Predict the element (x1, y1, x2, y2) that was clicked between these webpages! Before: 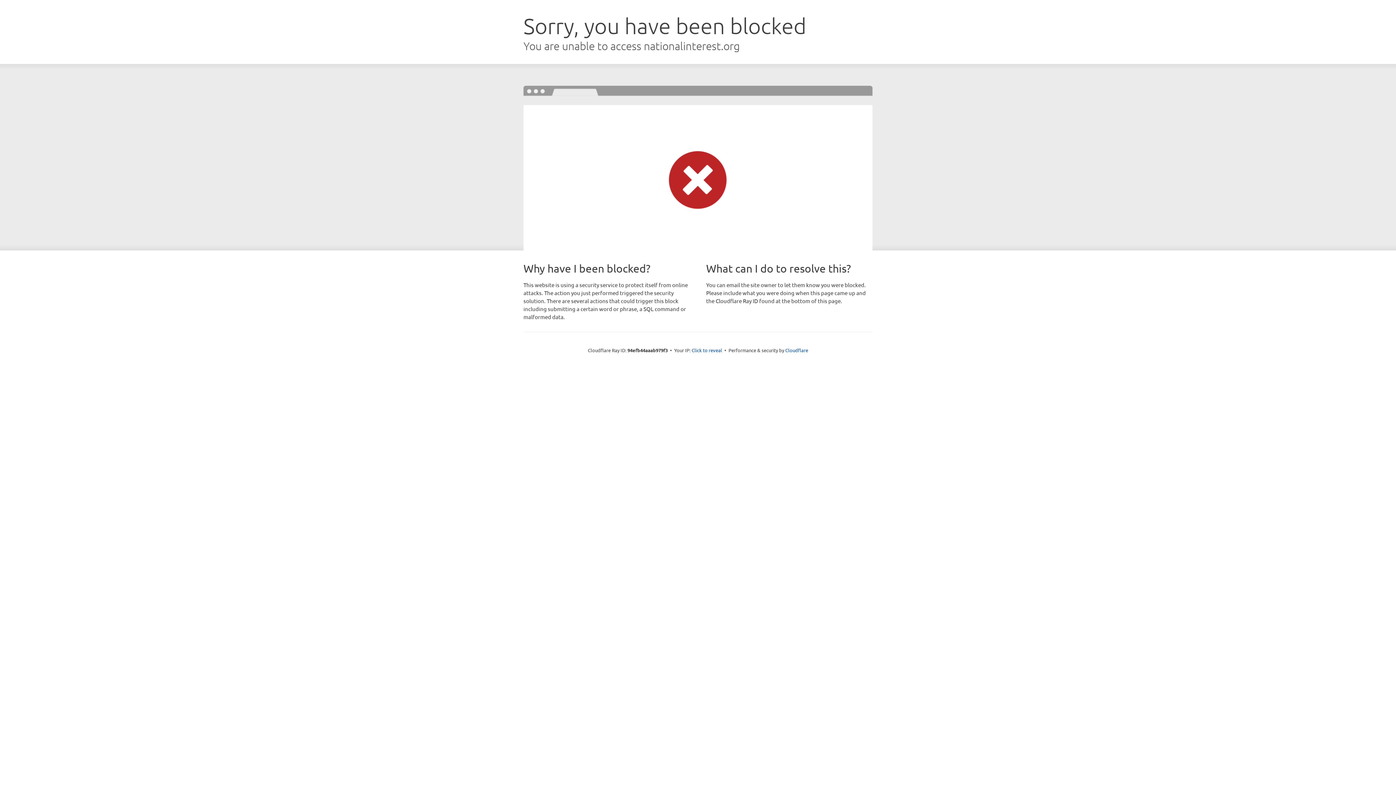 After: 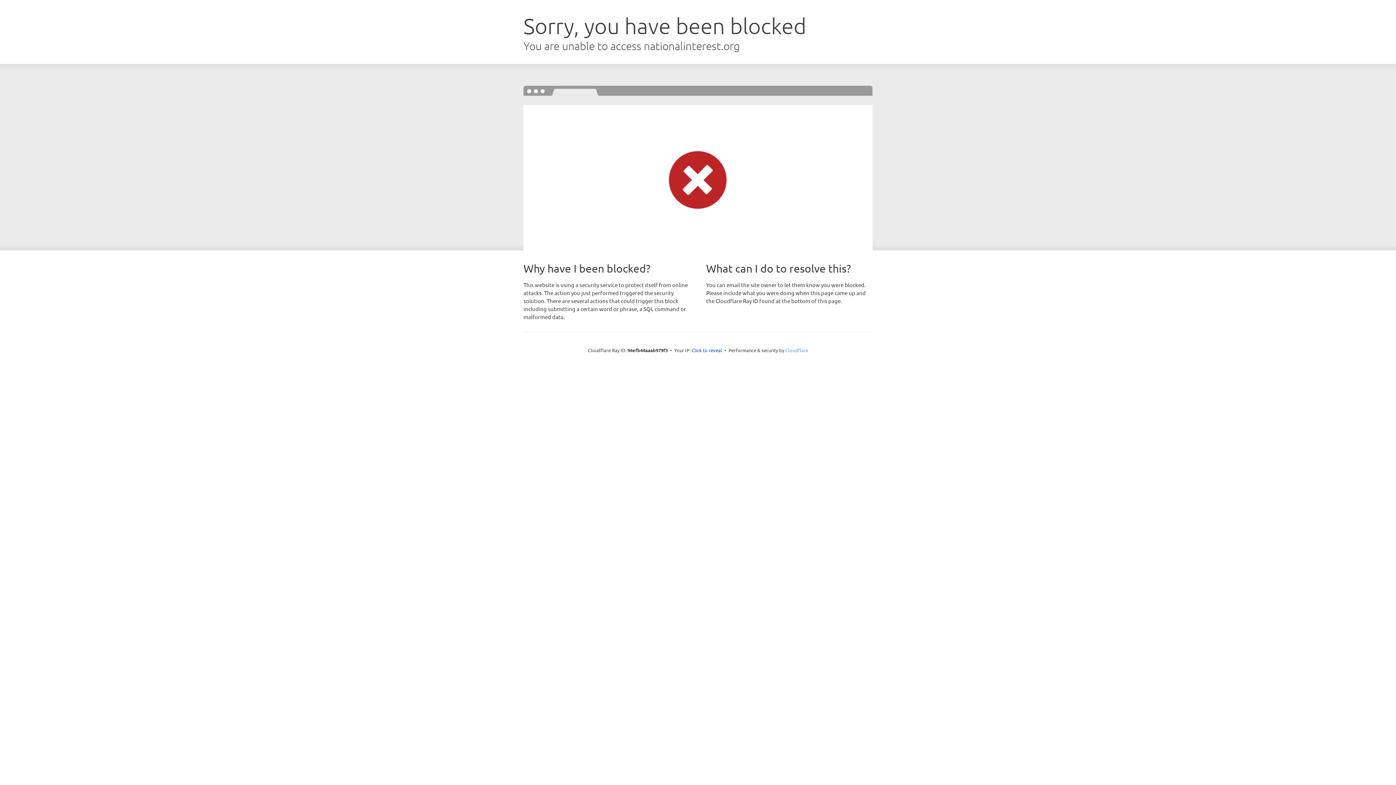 Action: bbox: (785, 347, 808, 353) label: Cloudflare